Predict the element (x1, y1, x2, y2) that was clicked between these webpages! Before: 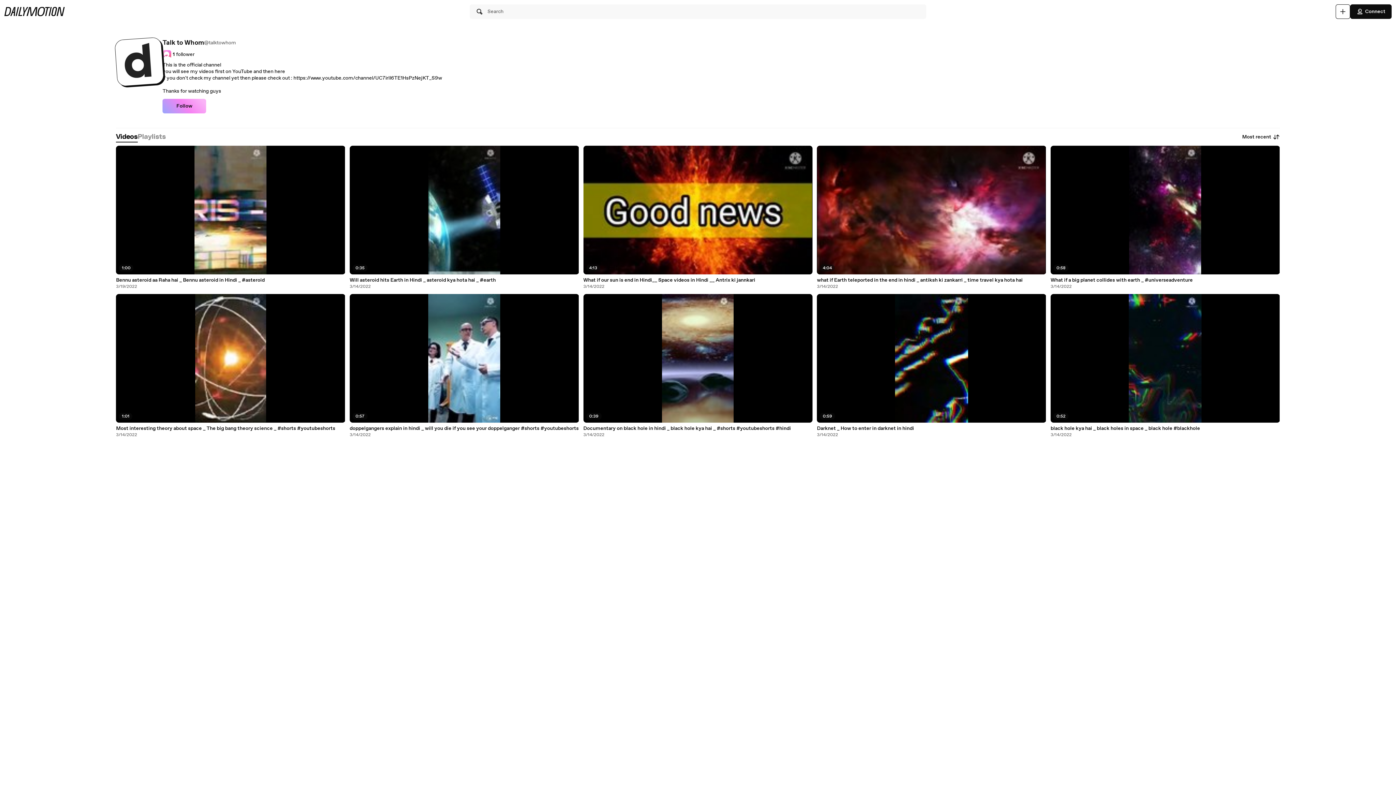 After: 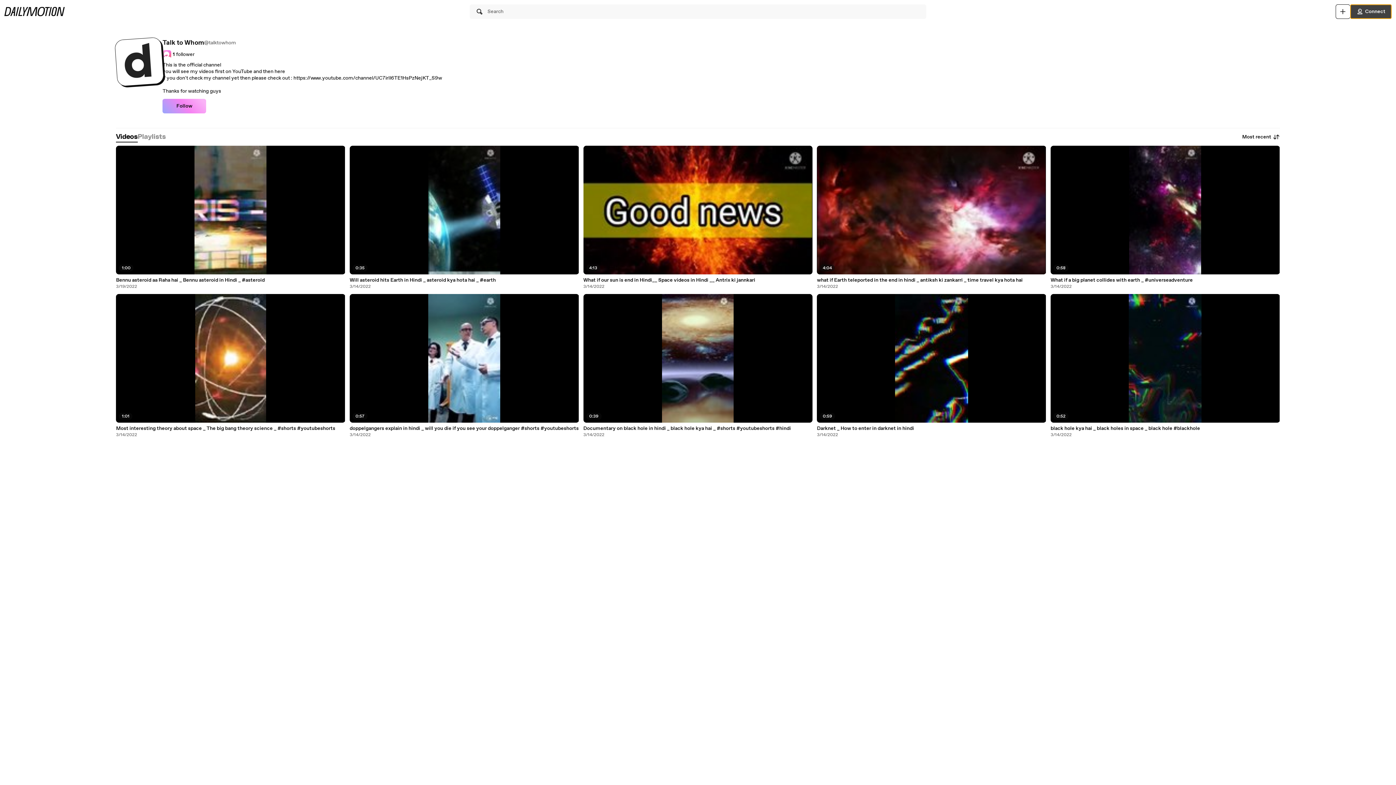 Action: label: Connect bbox: (1350, 4, 1392, 18)